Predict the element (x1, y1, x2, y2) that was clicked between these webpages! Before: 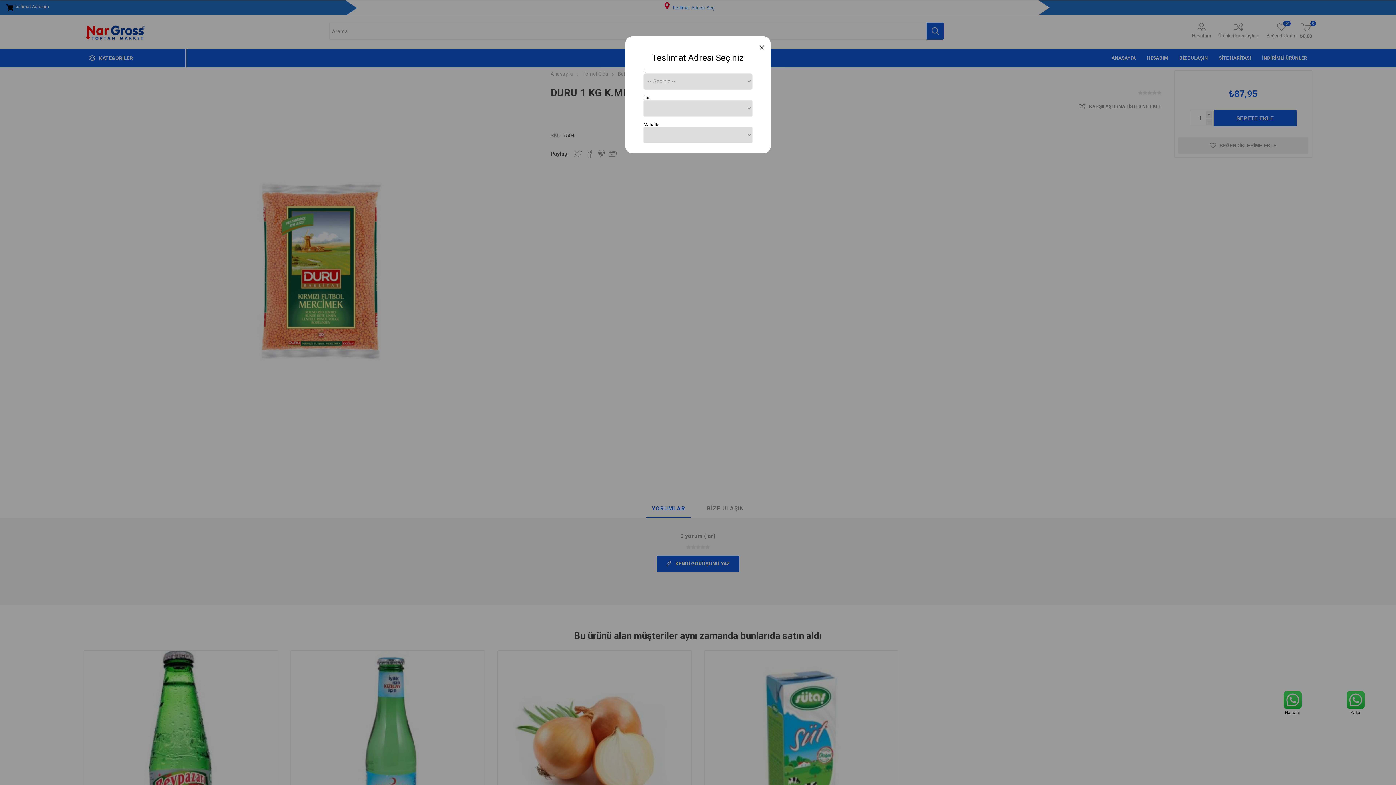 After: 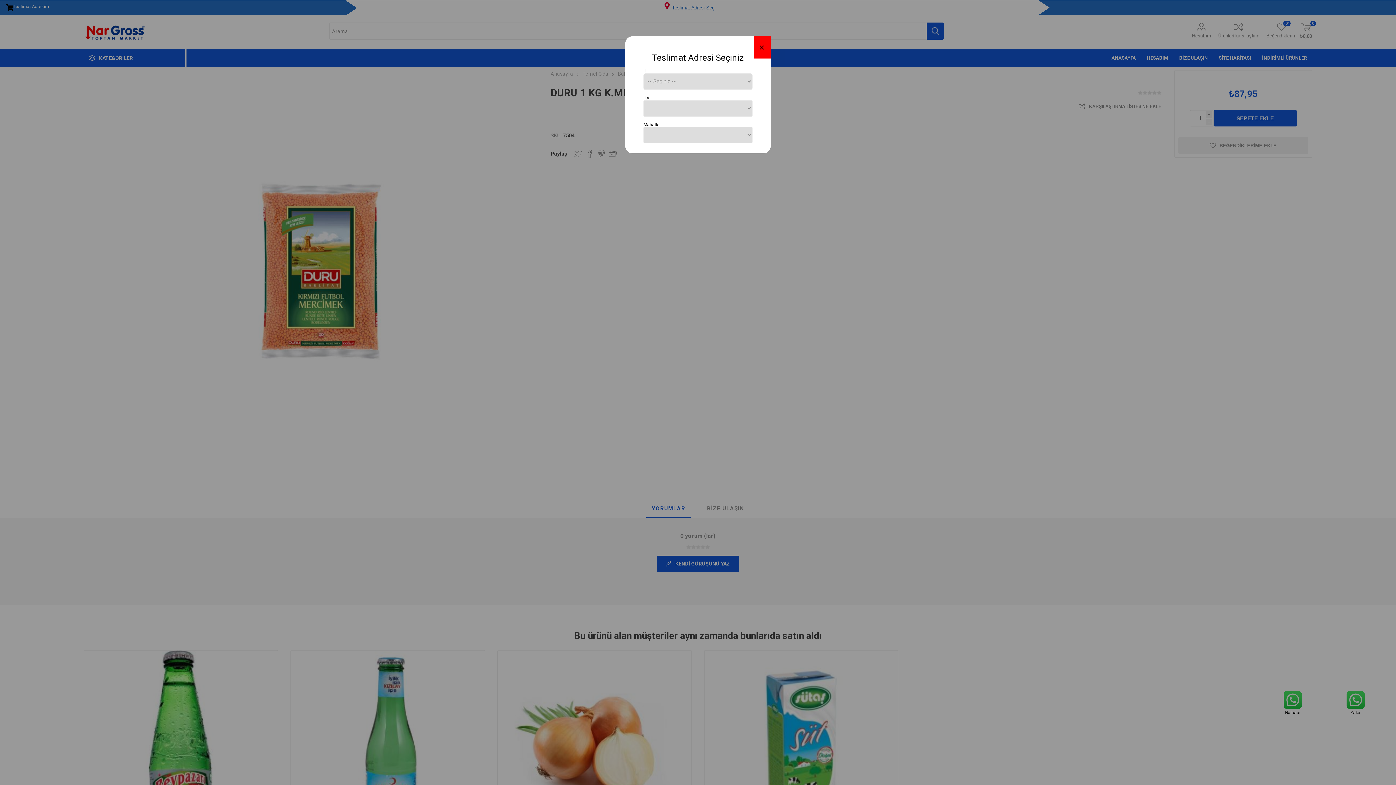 Action: bbox: (753, 36, 770, 58) label: Close